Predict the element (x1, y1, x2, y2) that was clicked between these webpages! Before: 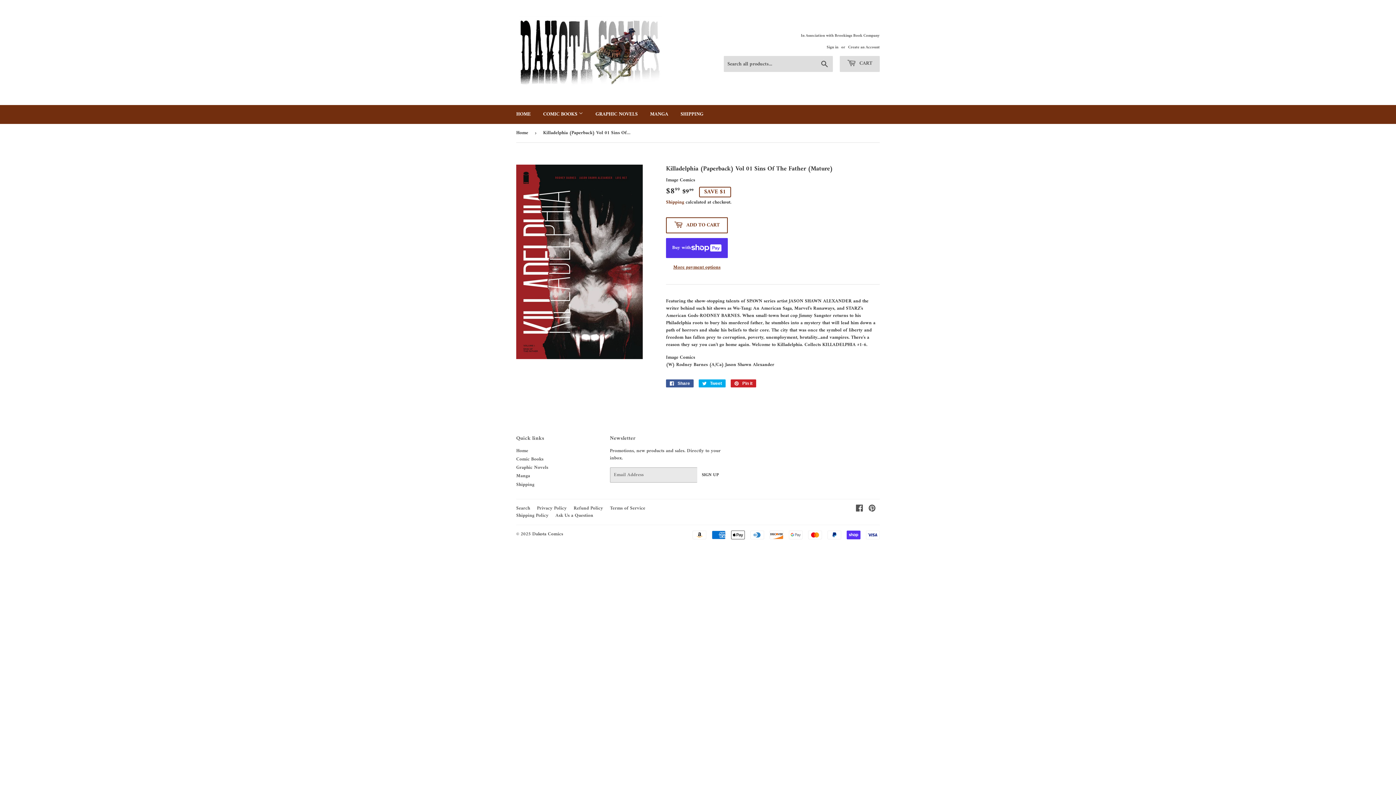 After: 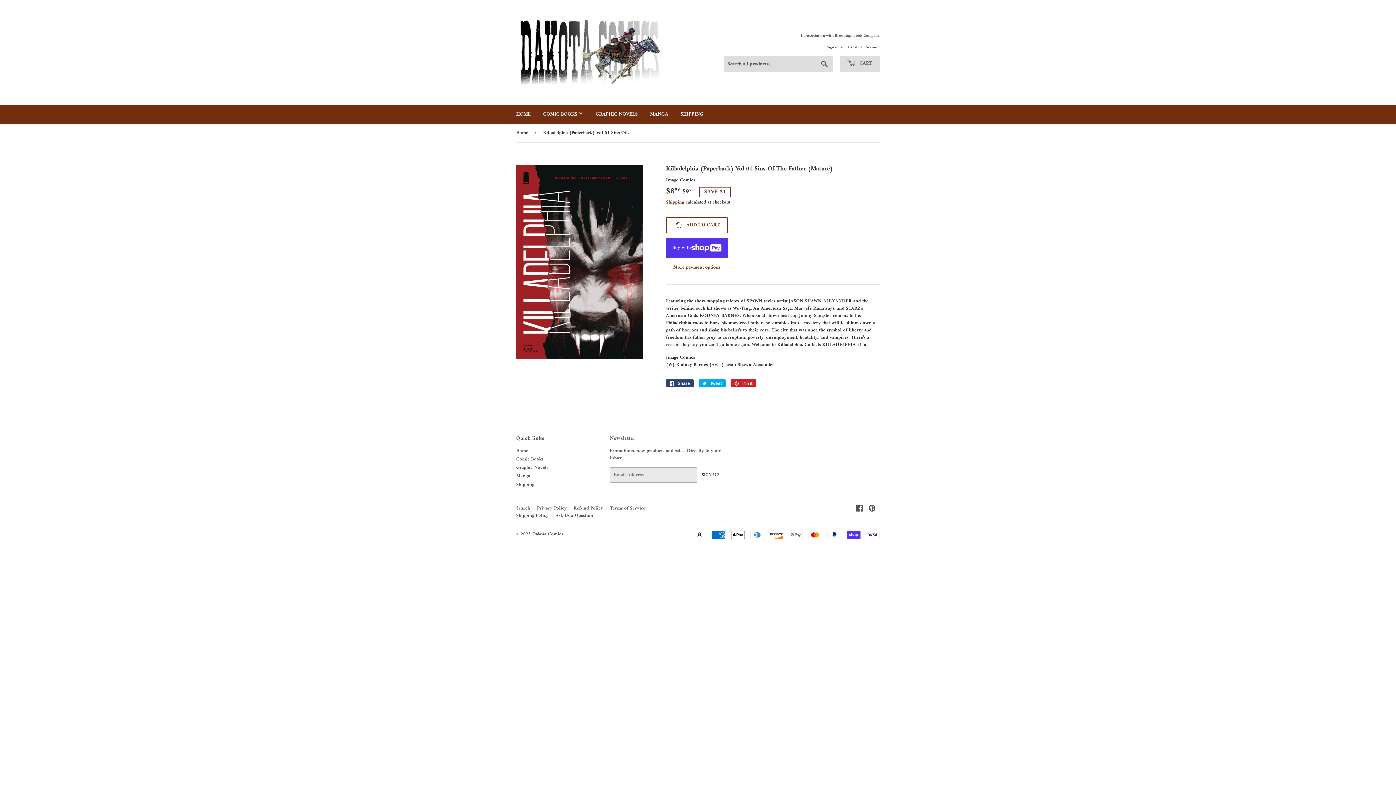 Action: label:  Share
Share on Facebook bbox: (666, 379, 693, 387)